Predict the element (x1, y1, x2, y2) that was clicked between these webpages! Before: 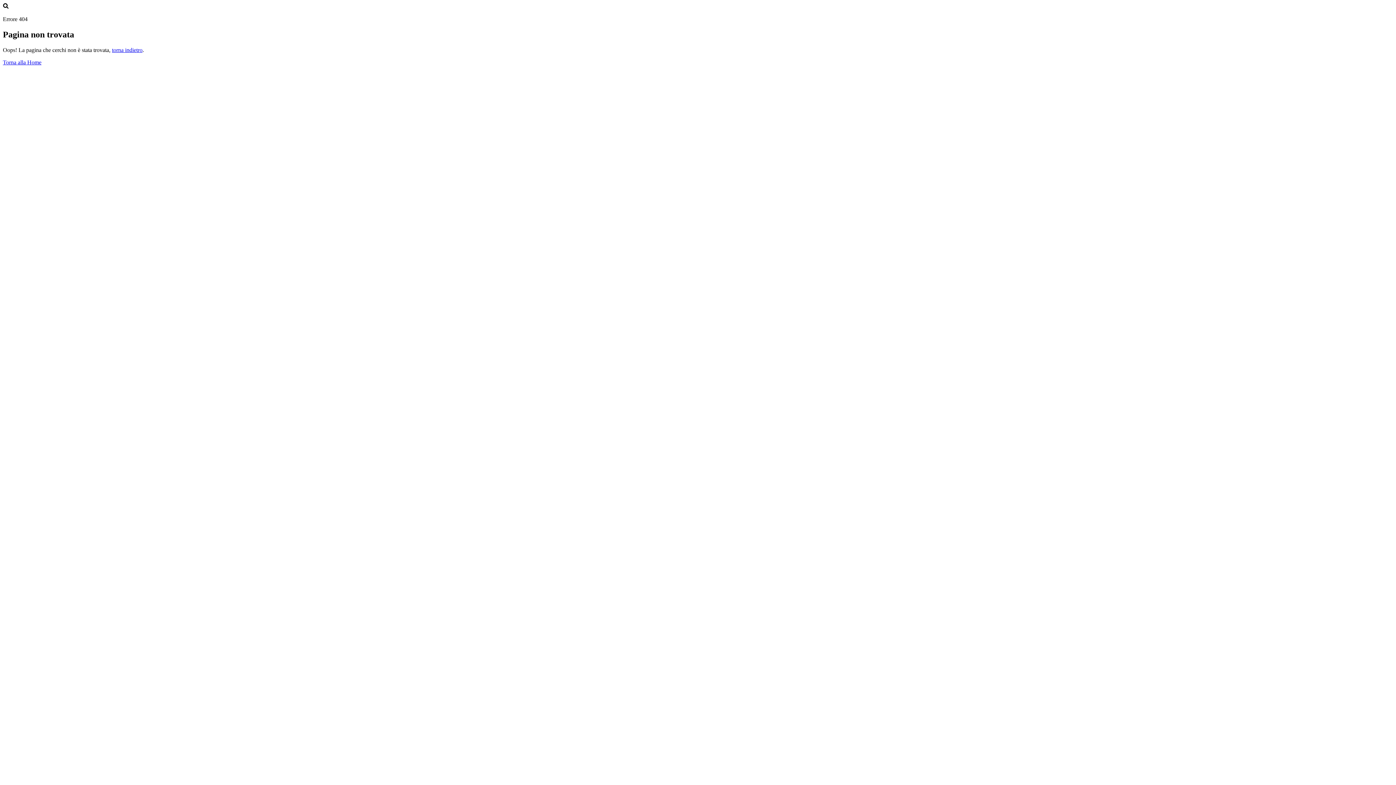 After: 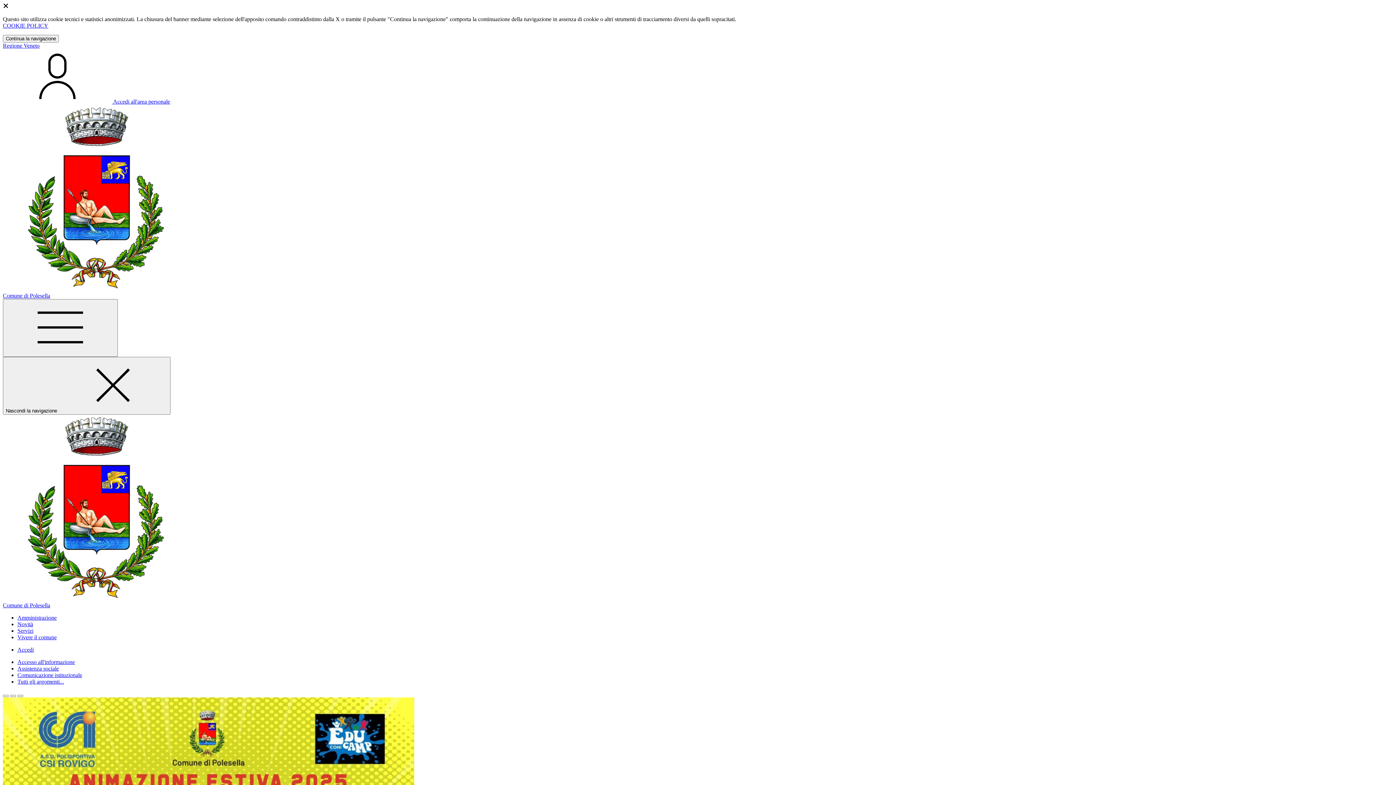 Action: label: Torna alla Home bbox: (2, 59, 41, 65)